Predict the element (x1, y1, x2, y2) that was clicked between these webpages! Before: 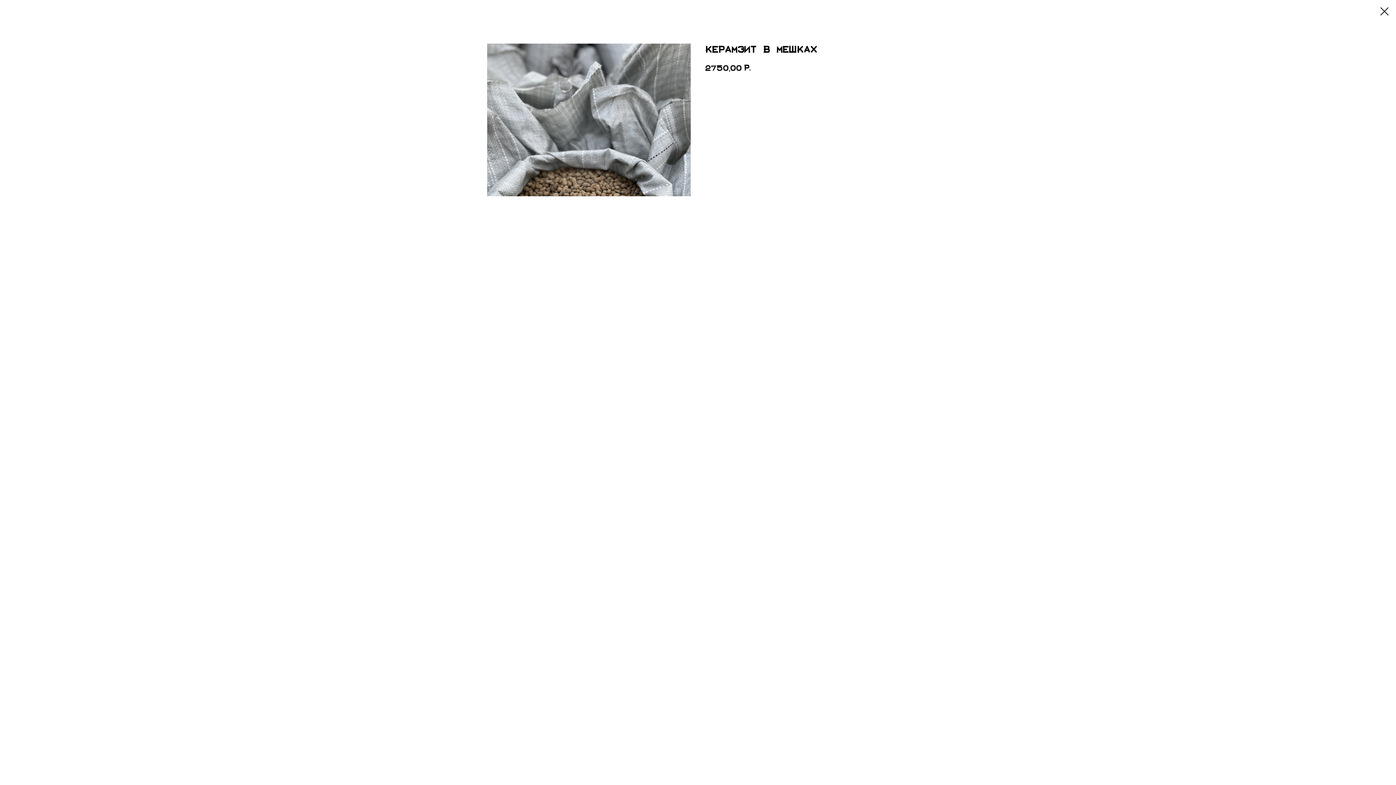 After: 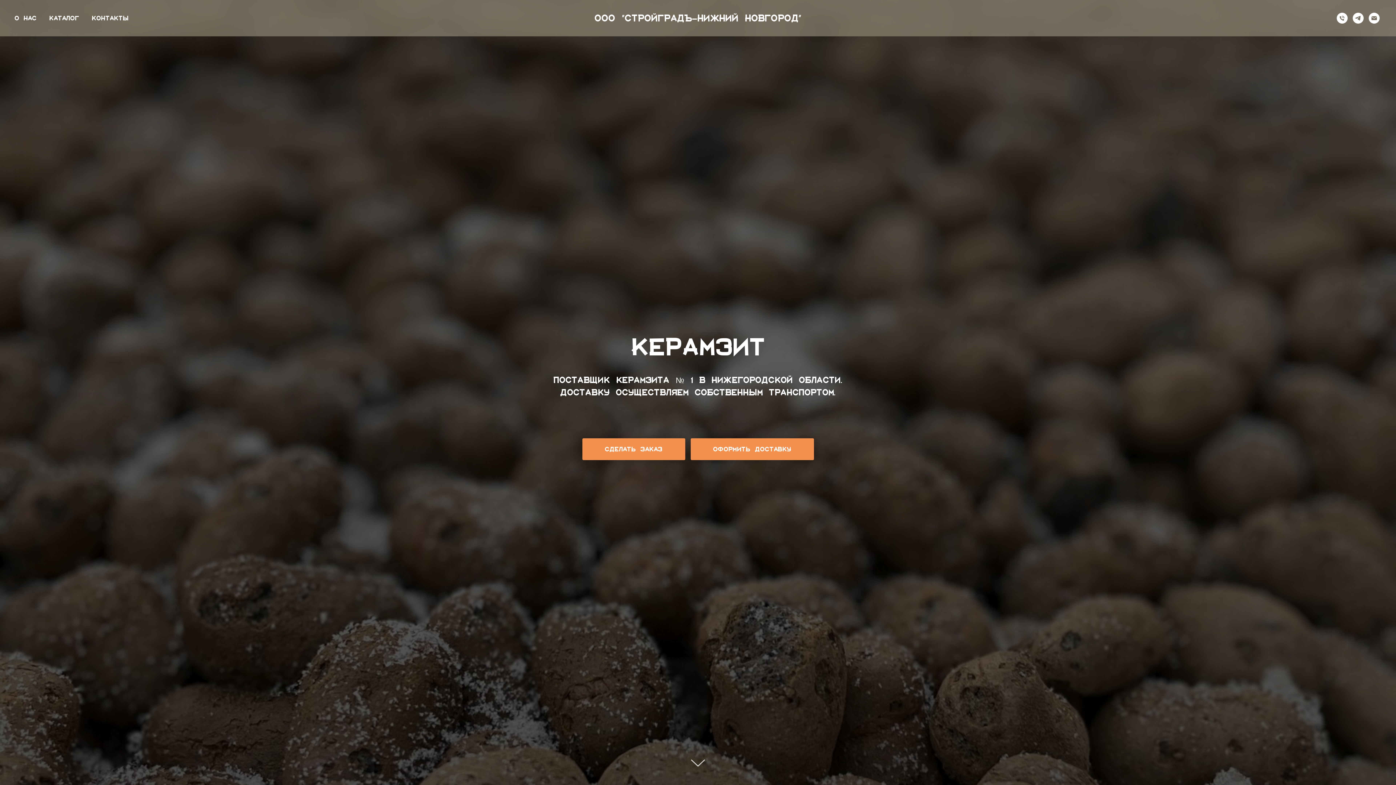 Action: bbox: (1380, 7, 1389, 15)